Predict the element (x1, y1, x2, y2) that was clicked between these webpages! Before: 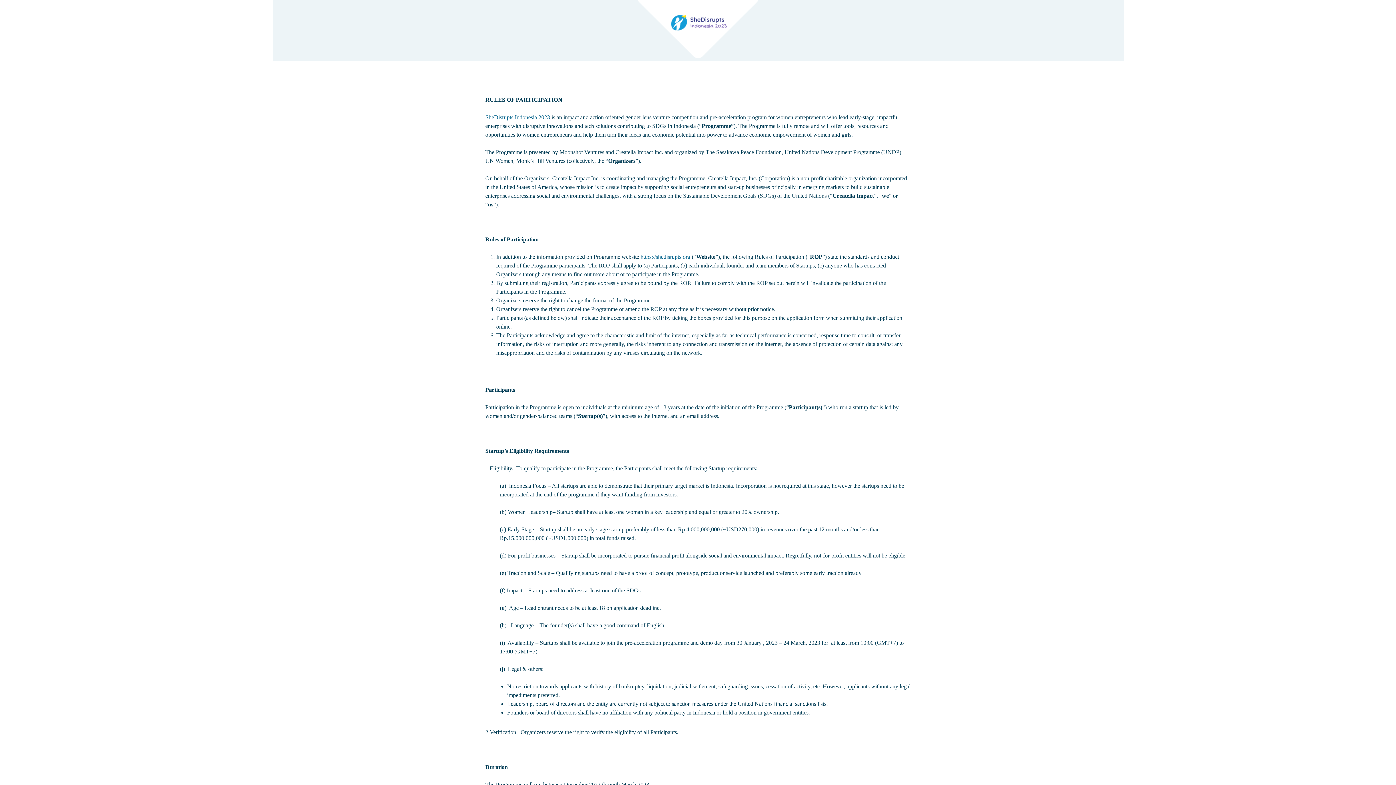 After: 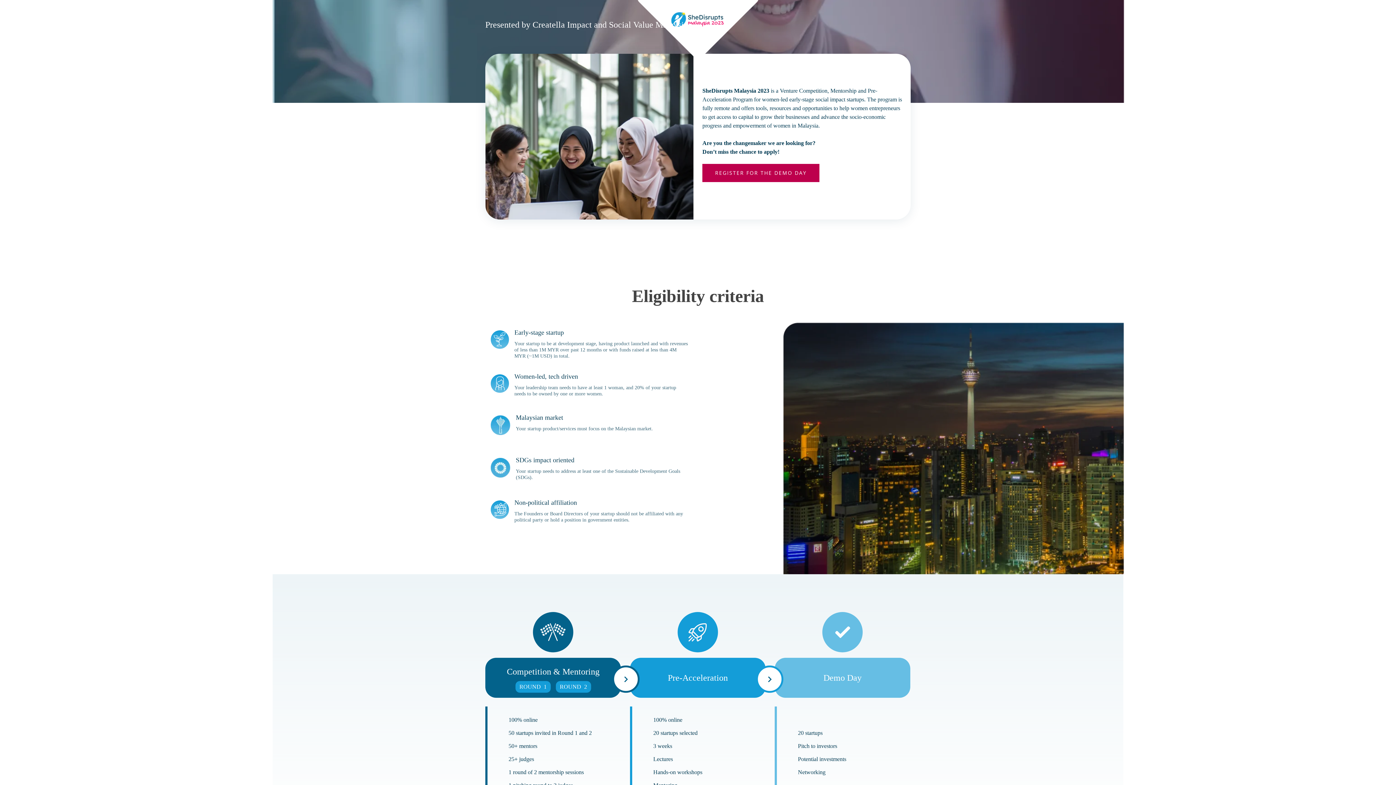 Action: label: https://shedisrupts.org bbox: (640, 253, 690, 260)